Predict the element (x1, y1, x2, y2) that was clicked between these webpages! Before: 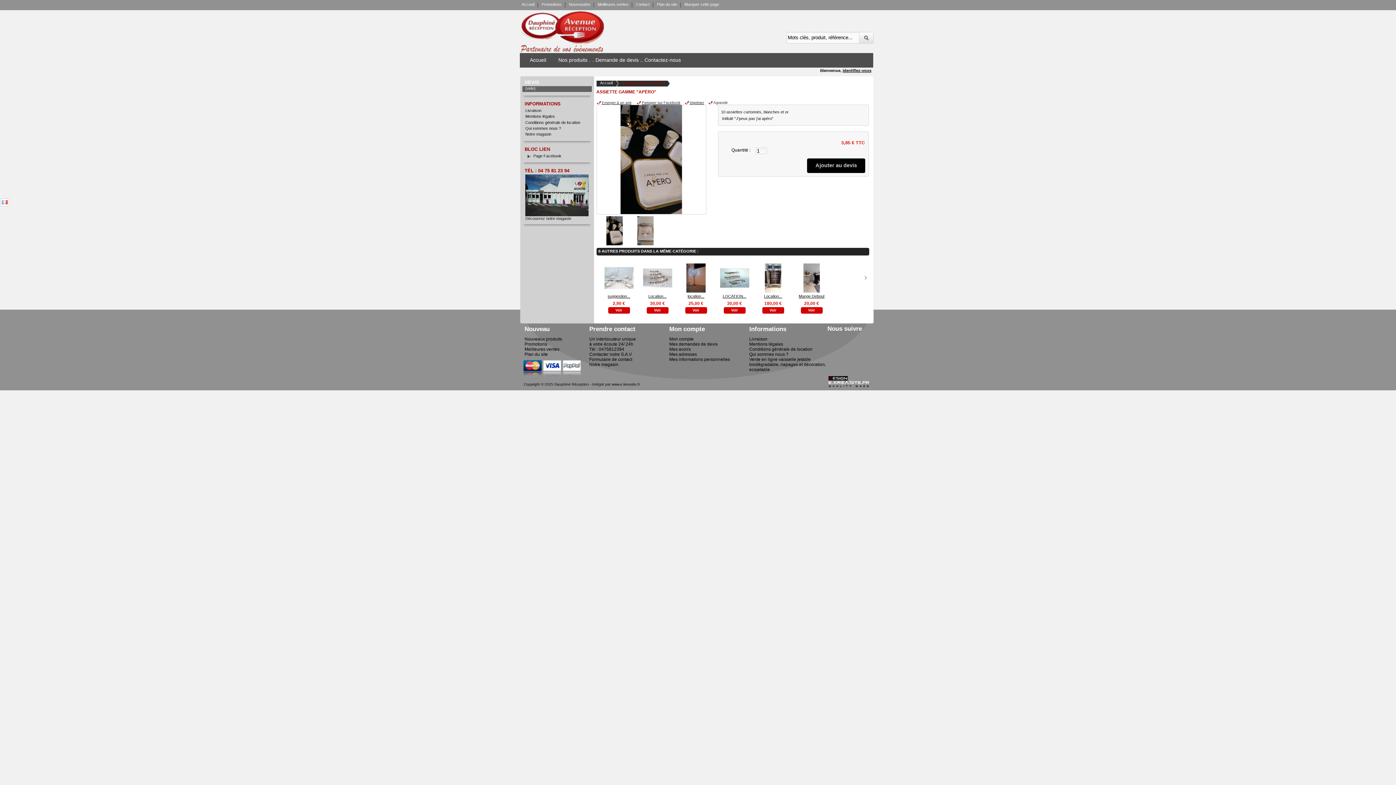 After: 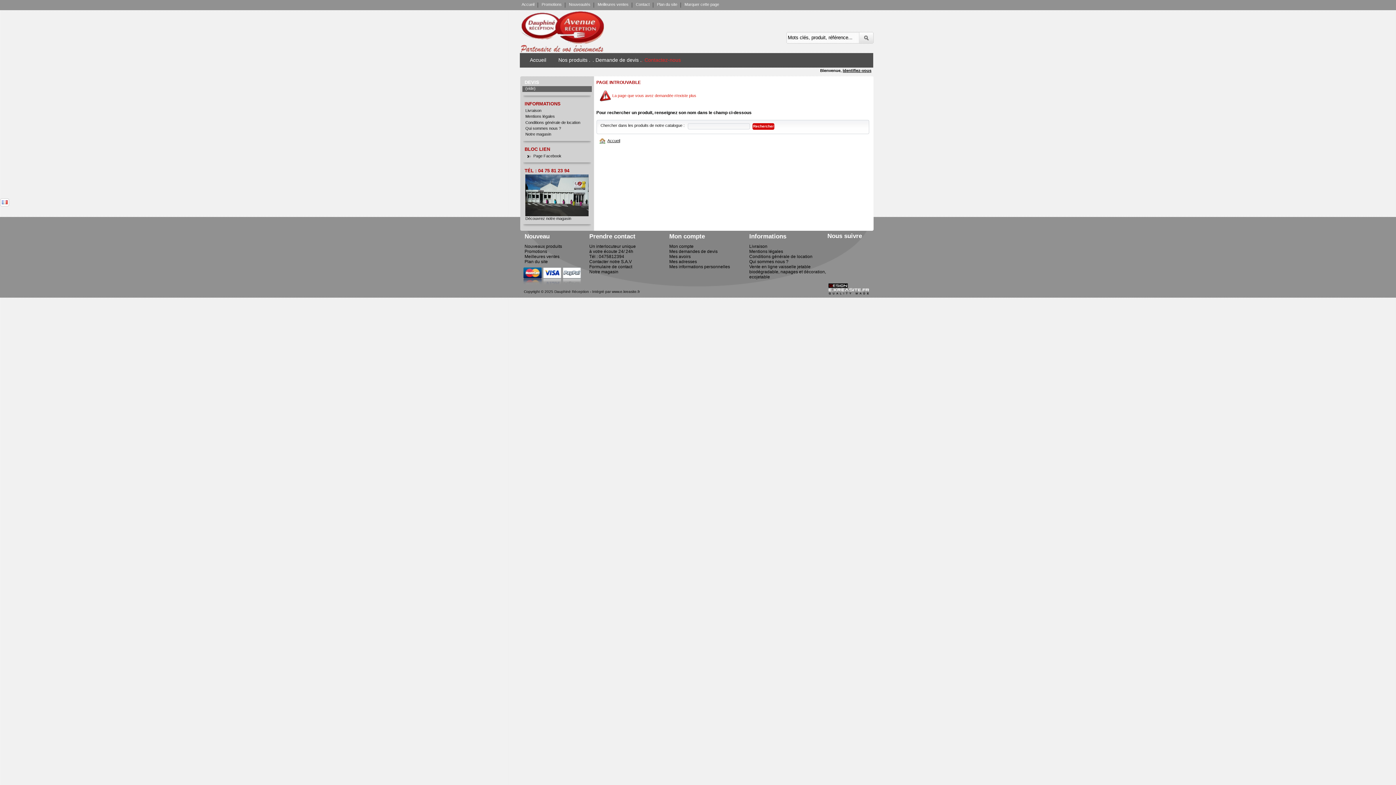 Action: bbox: (641, 53, 681, 67) label: . Contactez-nous